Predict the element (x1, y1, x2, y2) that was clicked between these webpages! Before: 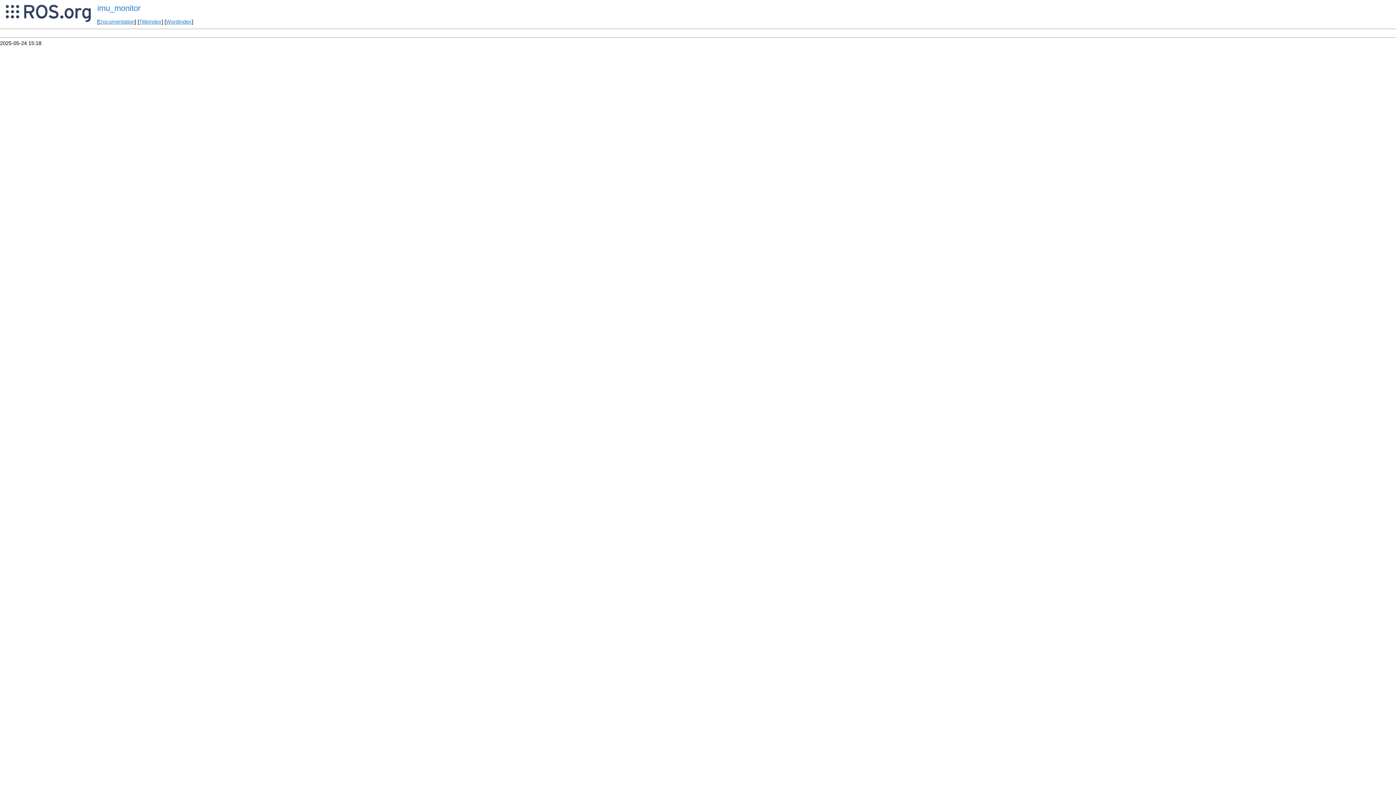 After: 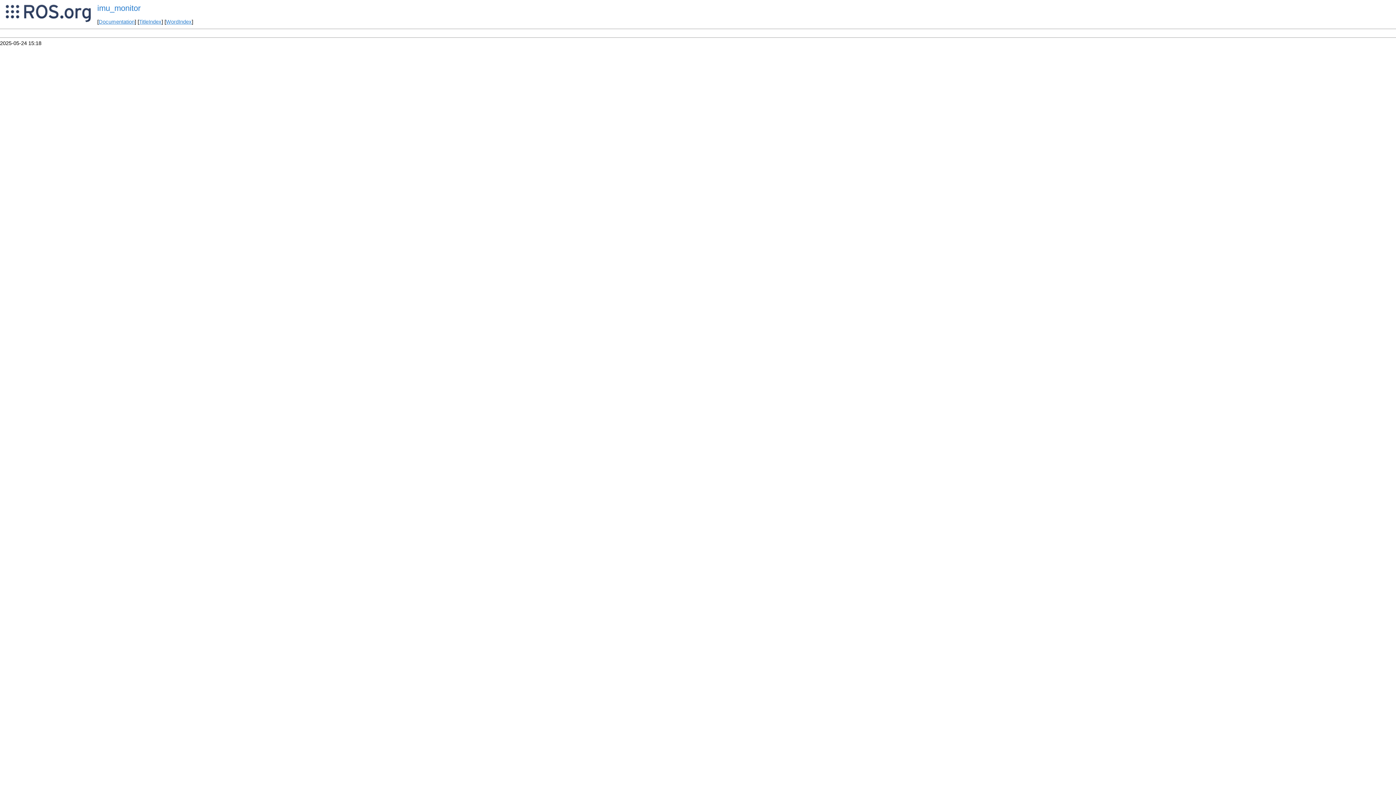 Action: label: imu_monitor bbox: (97, 3, 140, 12)